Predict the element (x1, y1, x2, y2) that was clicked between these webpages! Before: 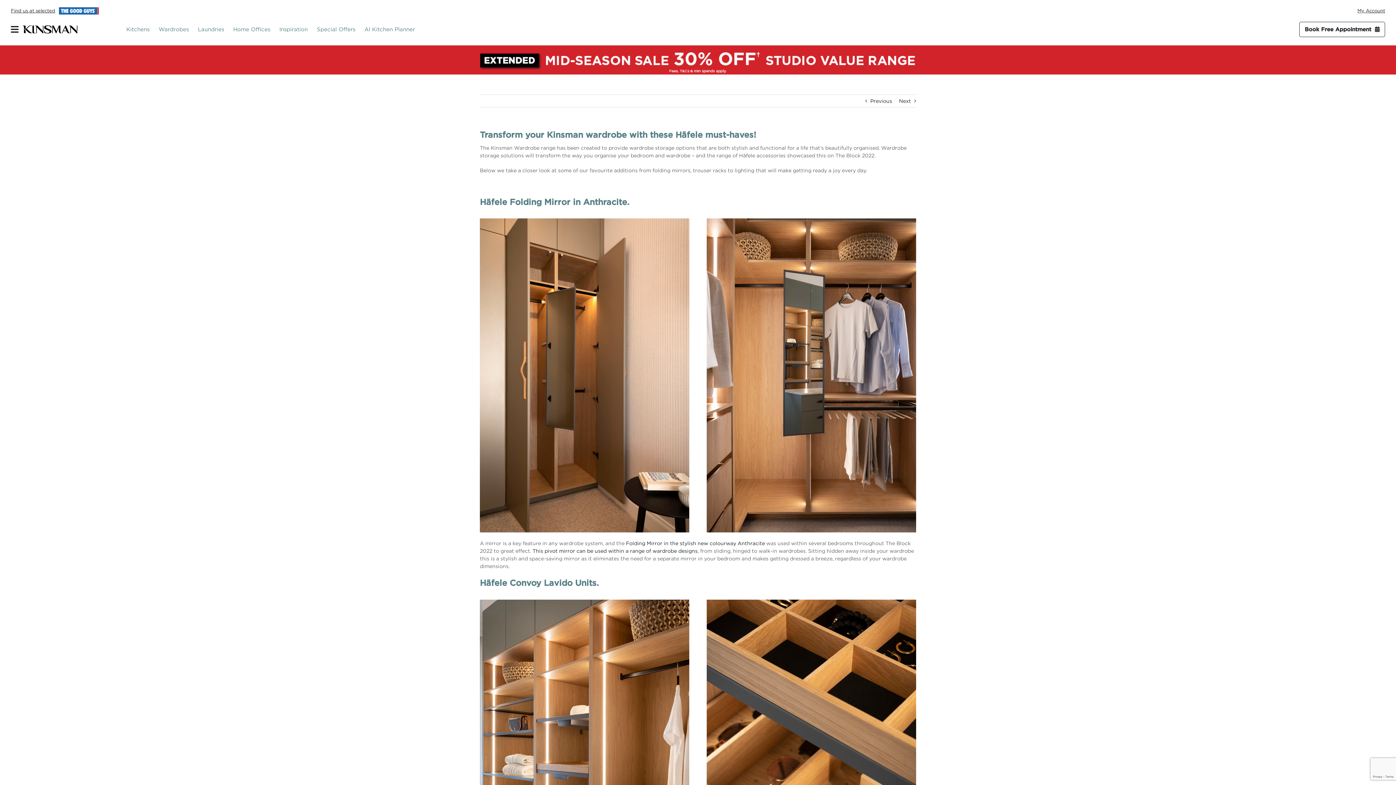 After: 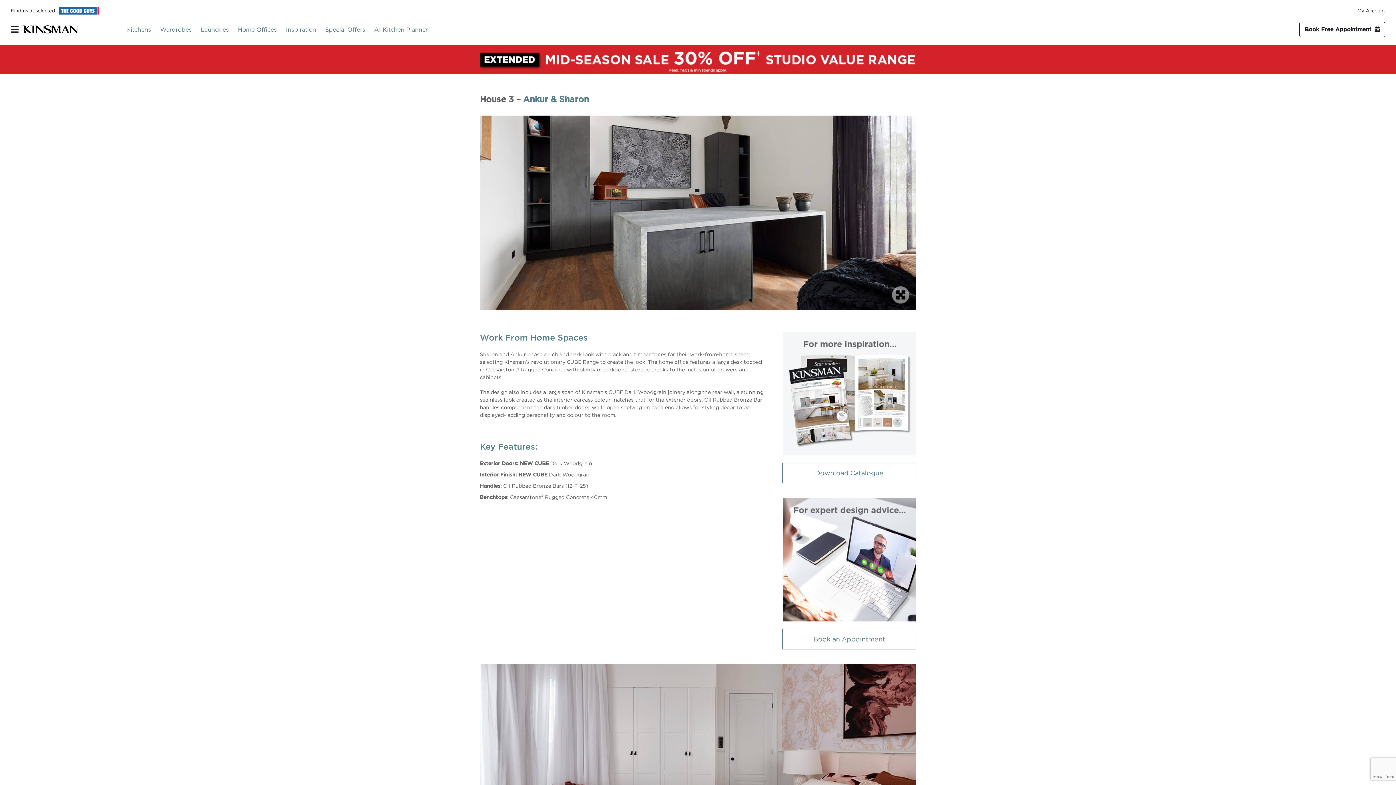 Action: label: This pivot mirror can be used within a range of wardrobe designs bbox: (532, 548, 697, 554)